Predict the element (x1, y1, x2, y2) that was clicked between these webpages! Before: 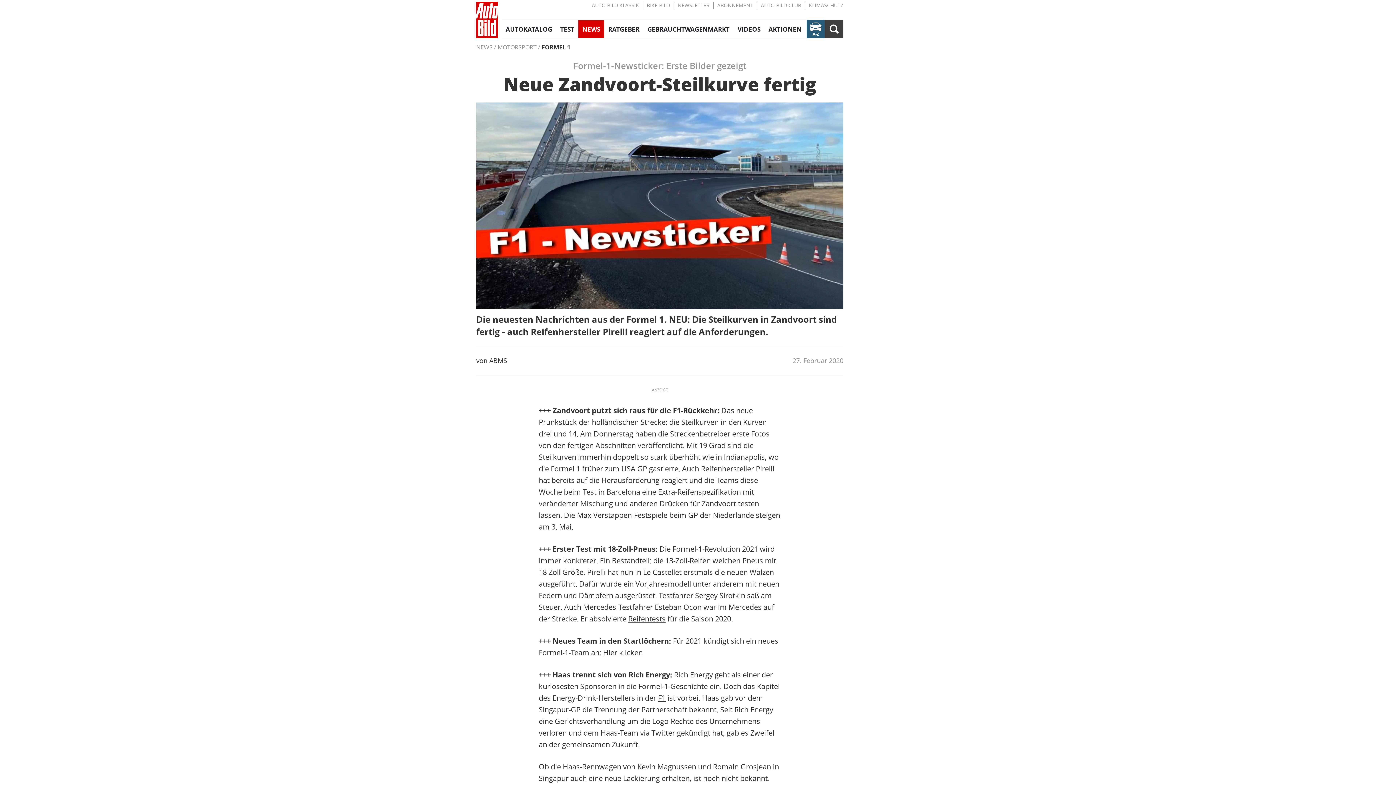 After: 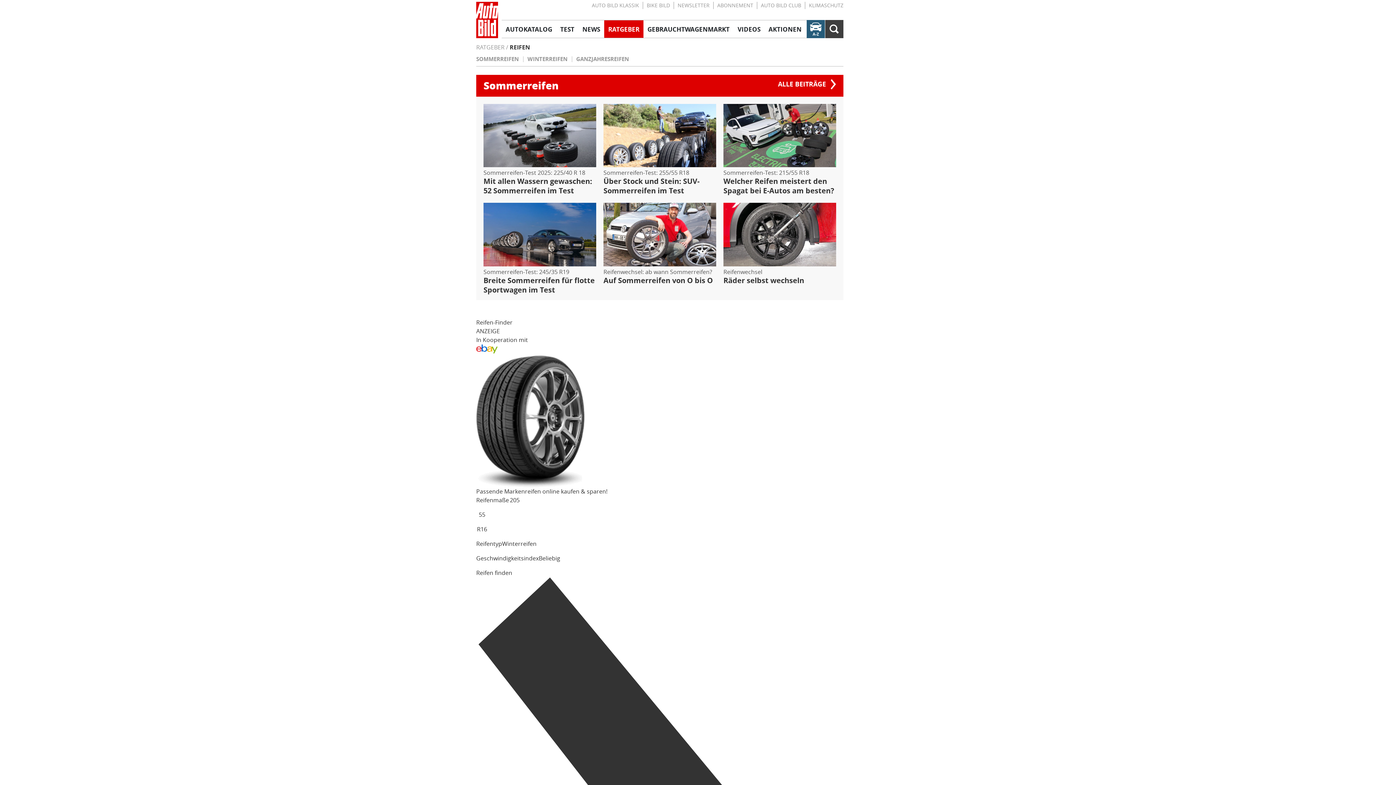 Action: bbox: (628, 614, 665, 623) label: Reifentests